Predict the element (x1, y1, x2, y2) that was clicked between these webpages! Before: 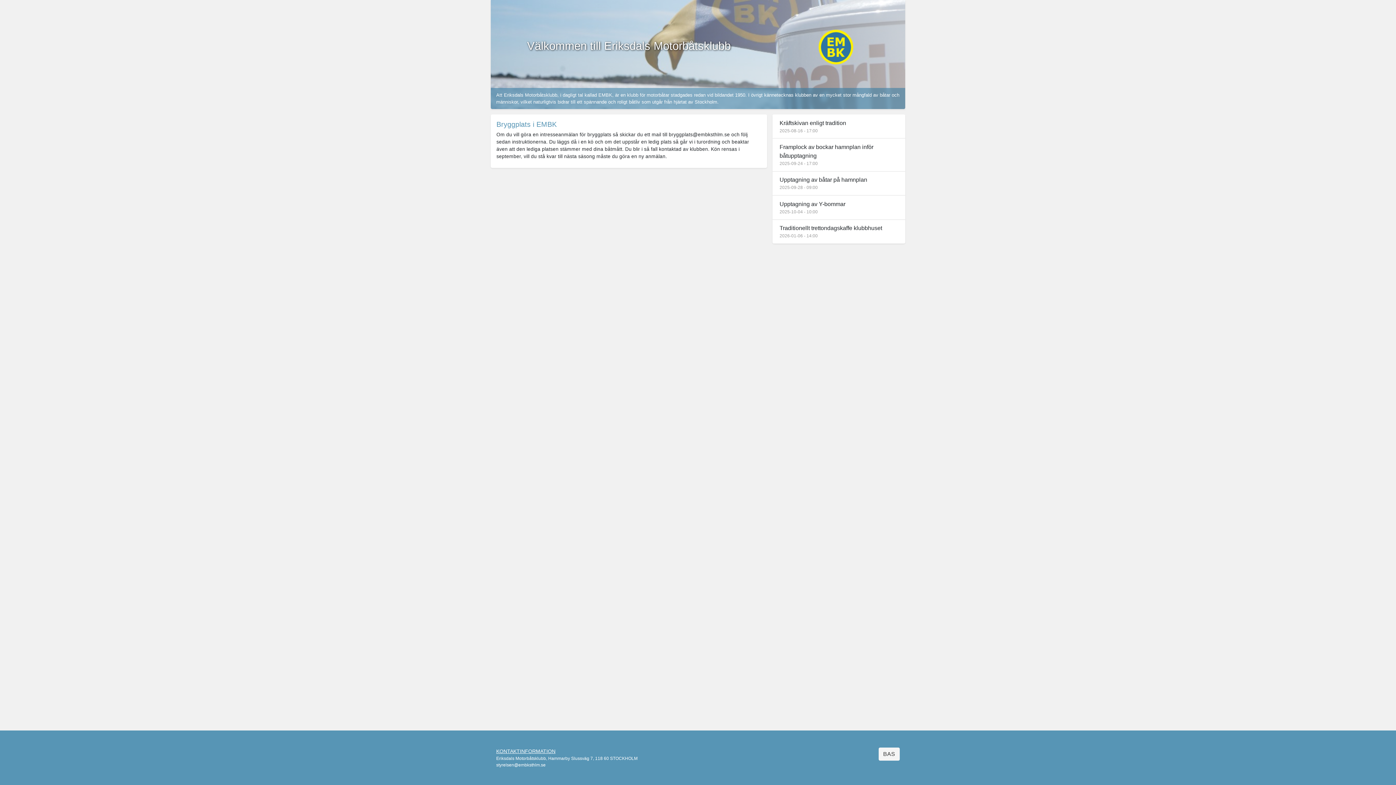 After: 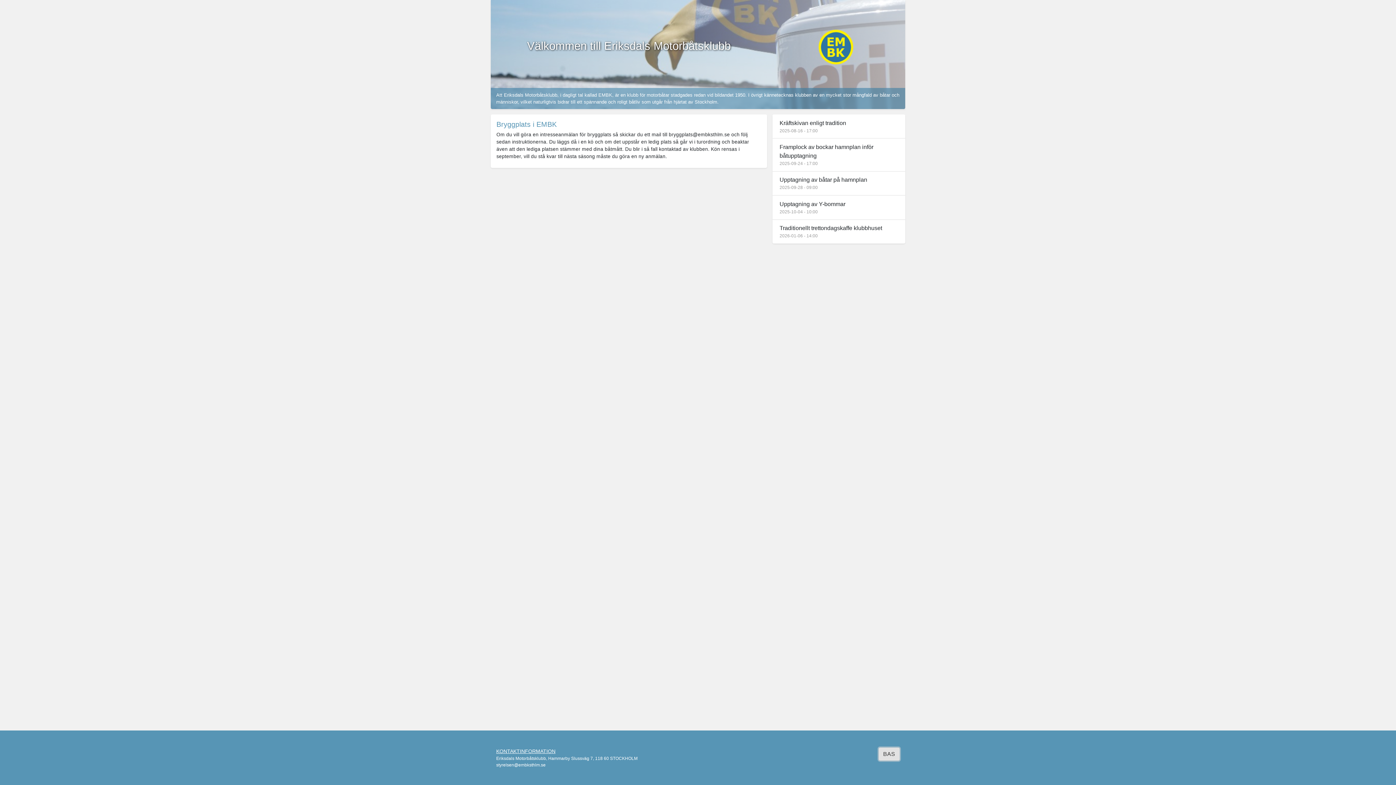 Action: bbox: (878, 747, 900, 760) label: BAS